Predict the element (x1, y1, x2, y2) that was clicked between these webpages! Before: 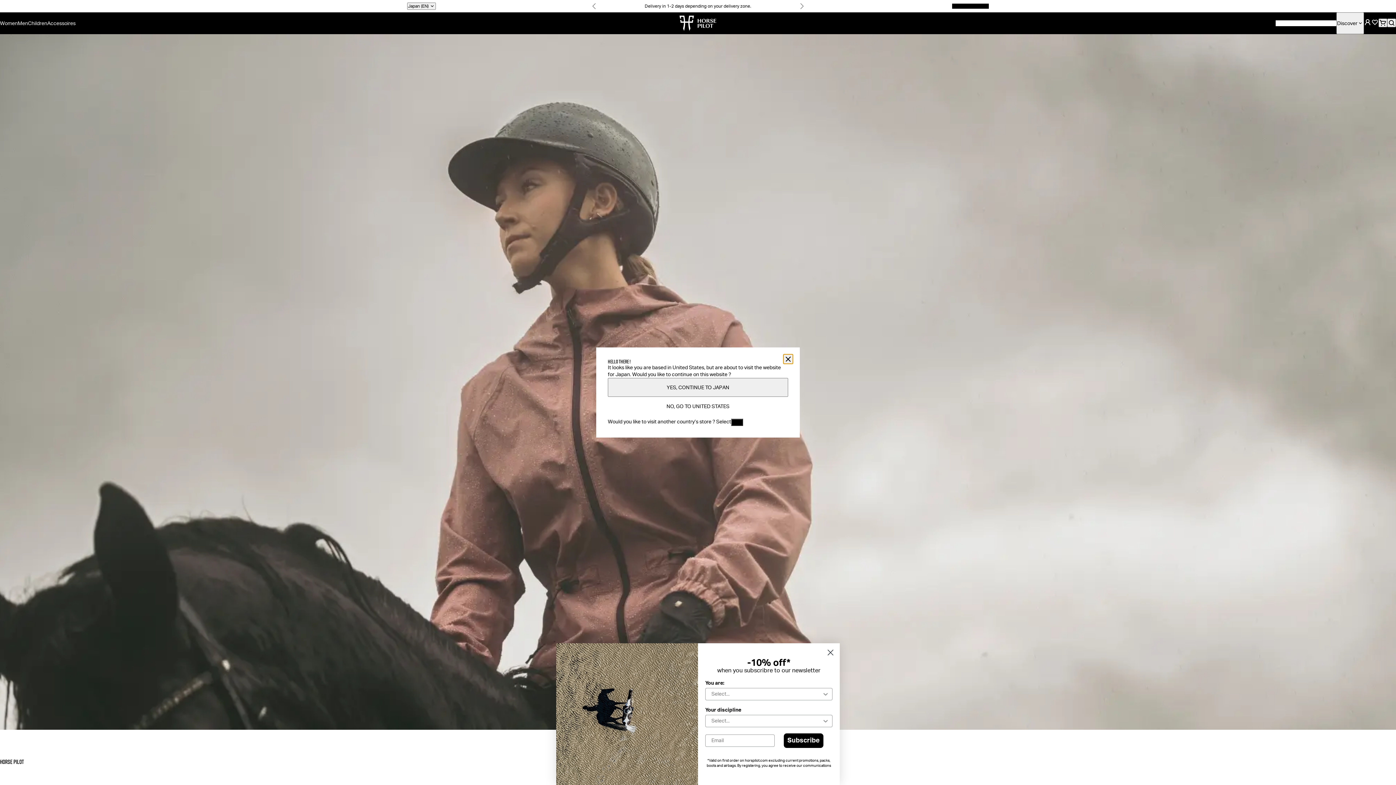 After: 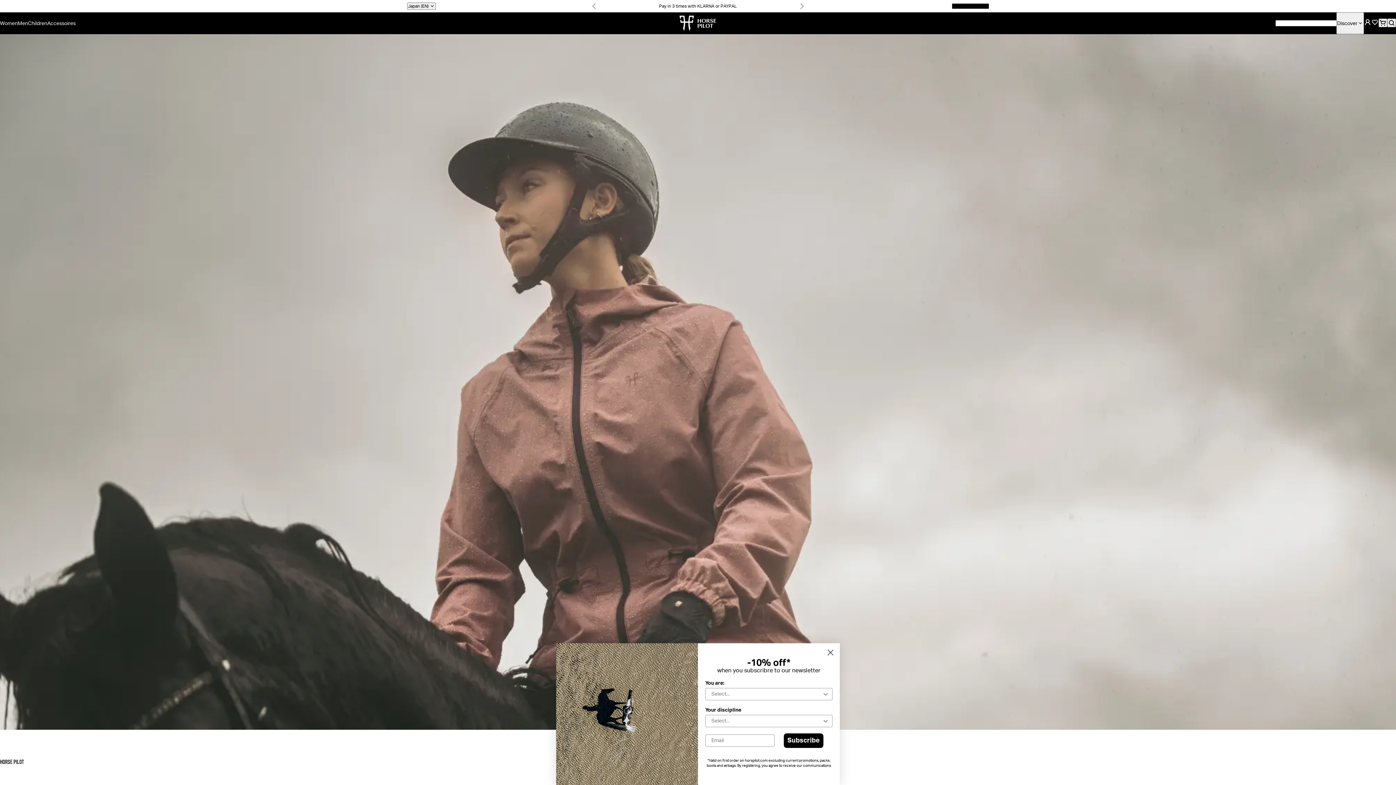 Action: bbox: (783, 354, 793, 364)